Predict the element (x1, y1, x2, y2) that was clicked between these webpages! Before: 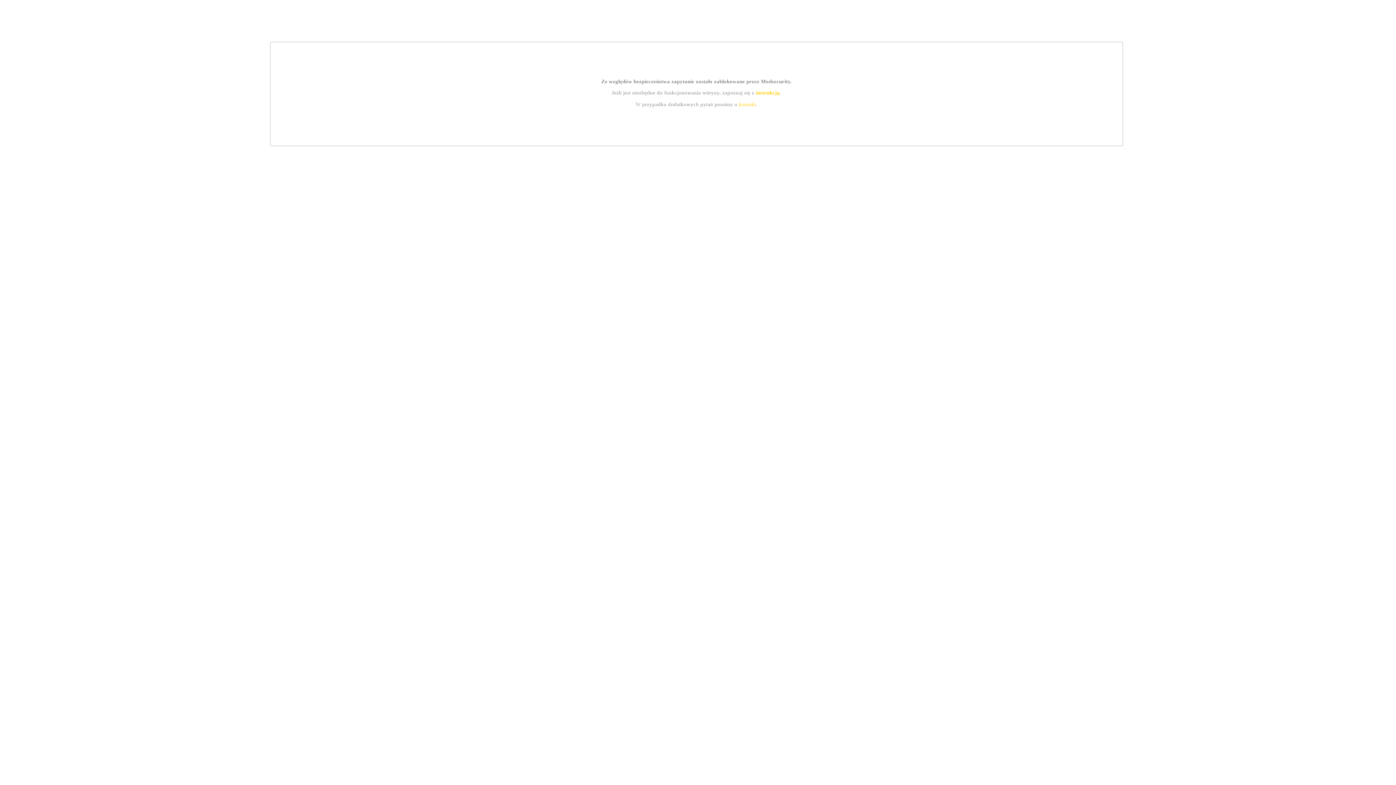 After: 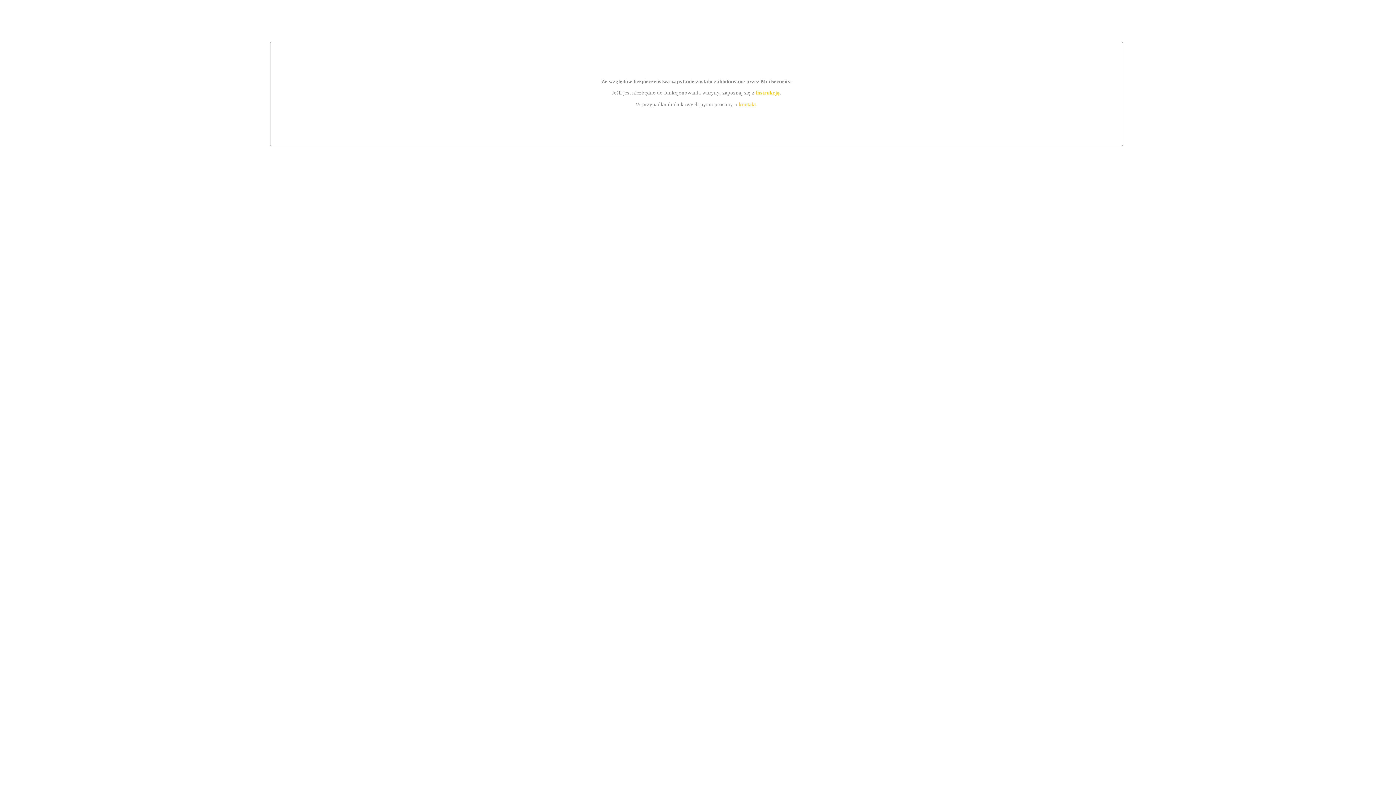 Action: label: kontakt bbox: (739, 101, 756, 107)